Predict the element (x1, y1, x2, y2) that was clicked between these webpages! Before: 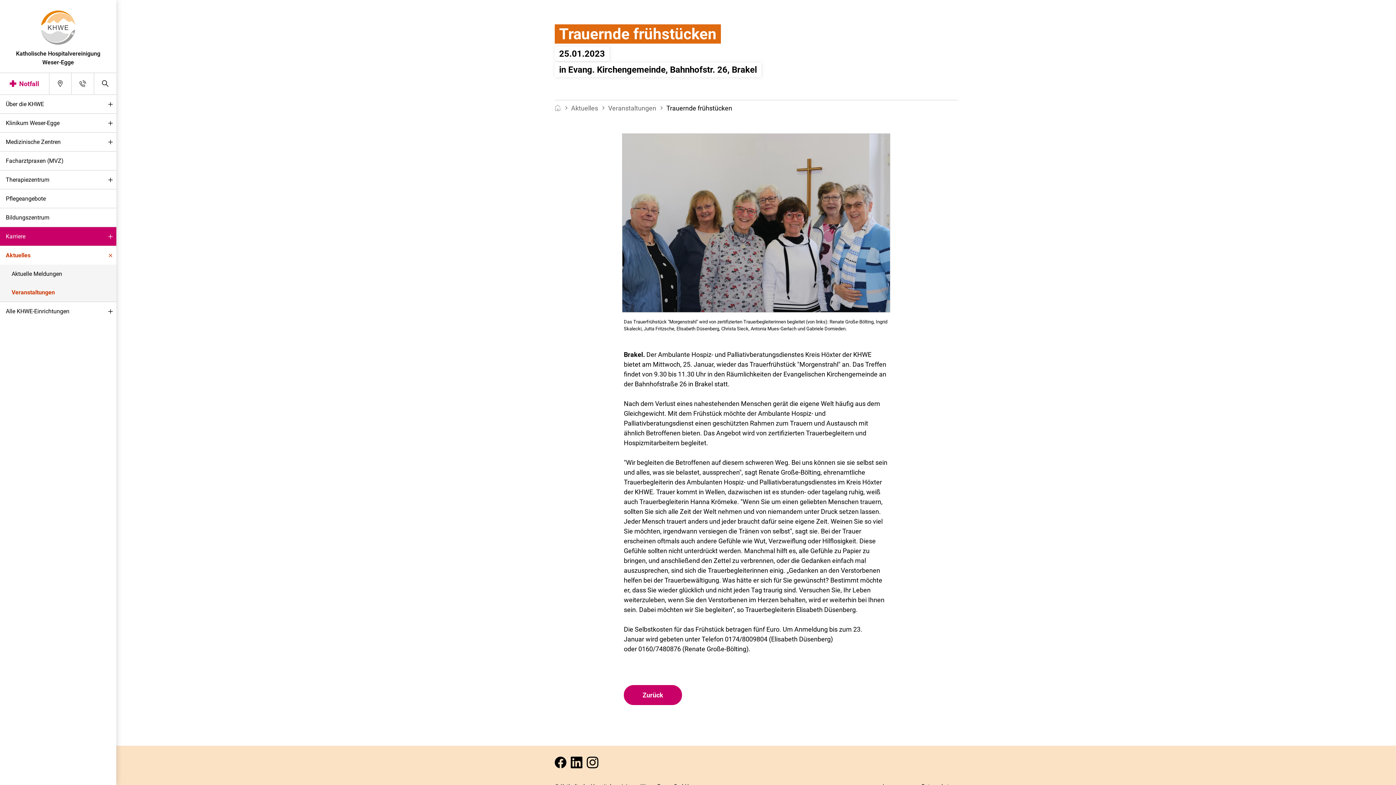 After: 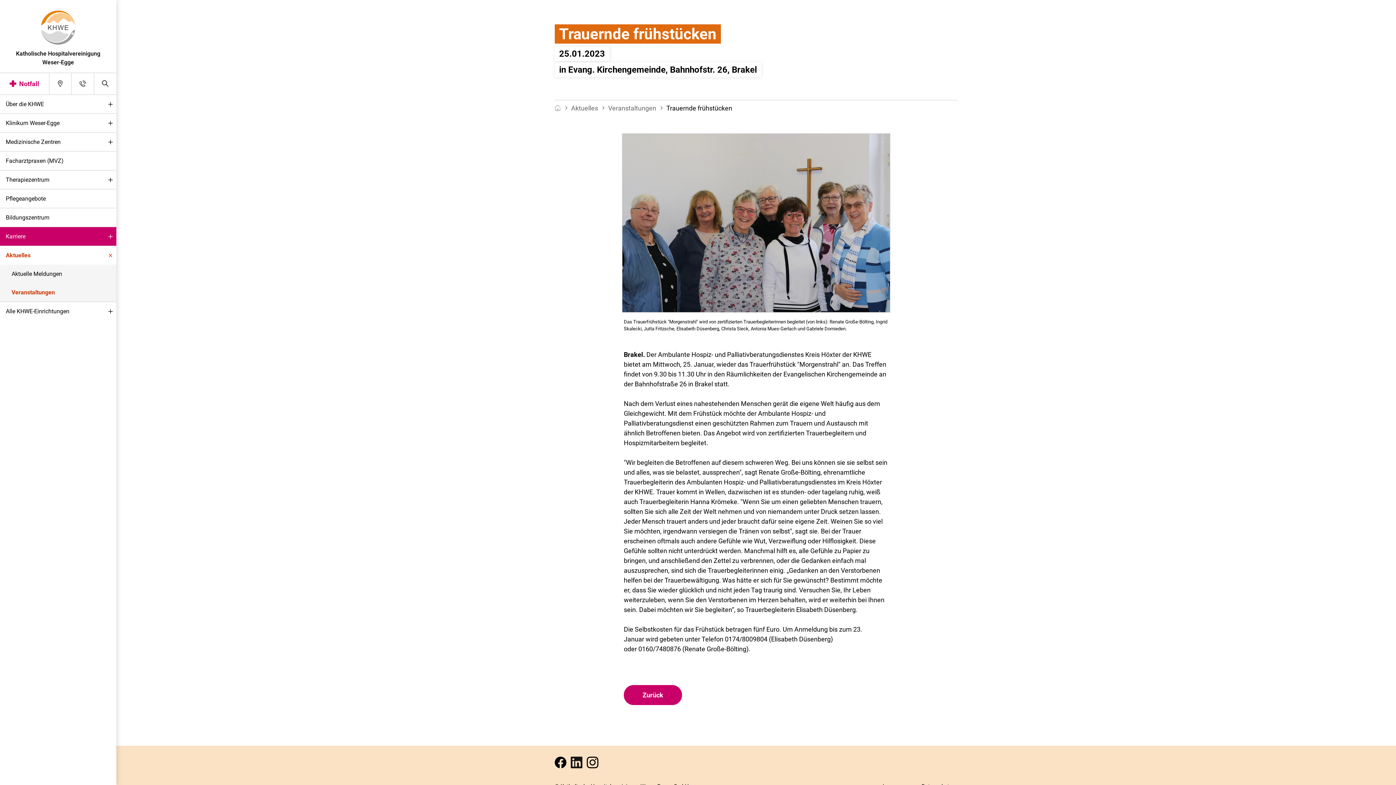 Action: bbox: (570, 761, 585, 768)